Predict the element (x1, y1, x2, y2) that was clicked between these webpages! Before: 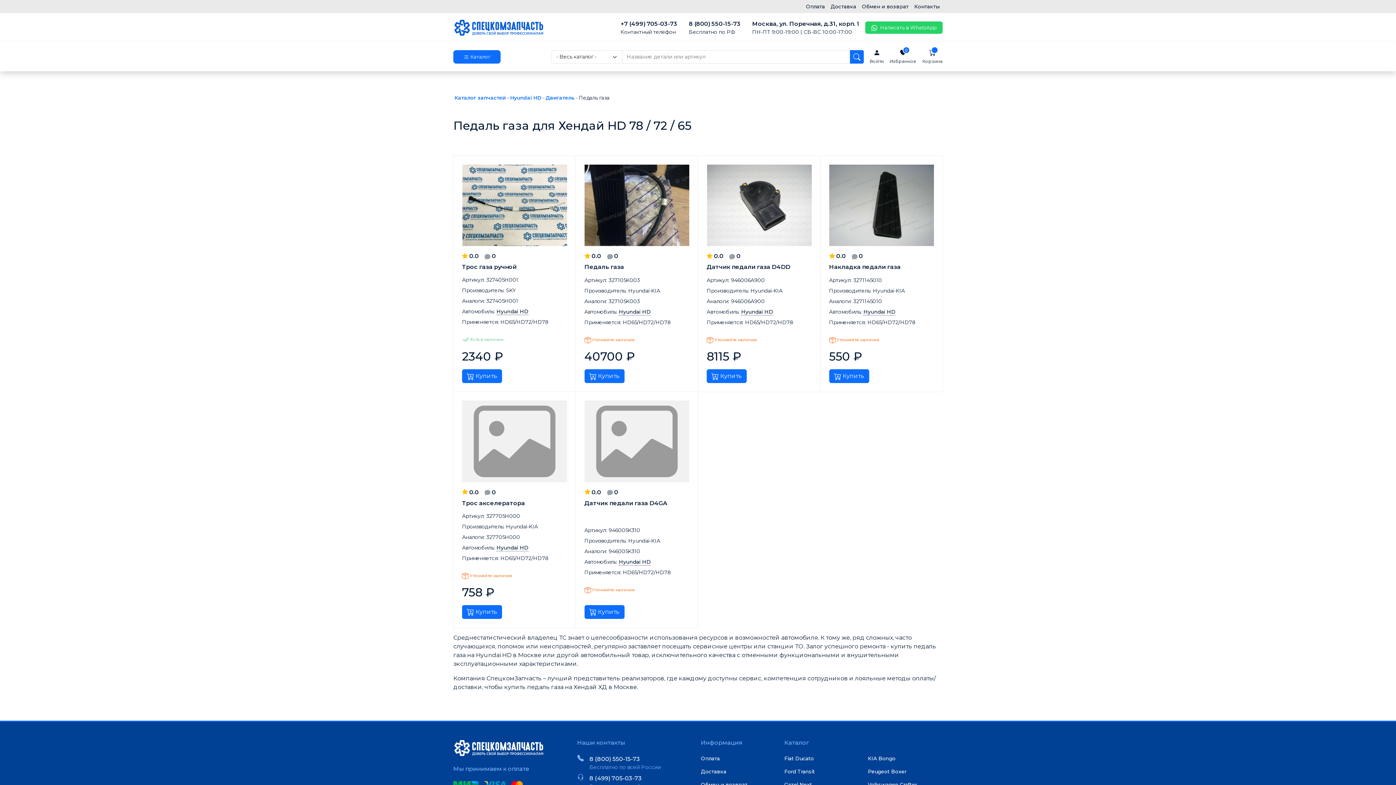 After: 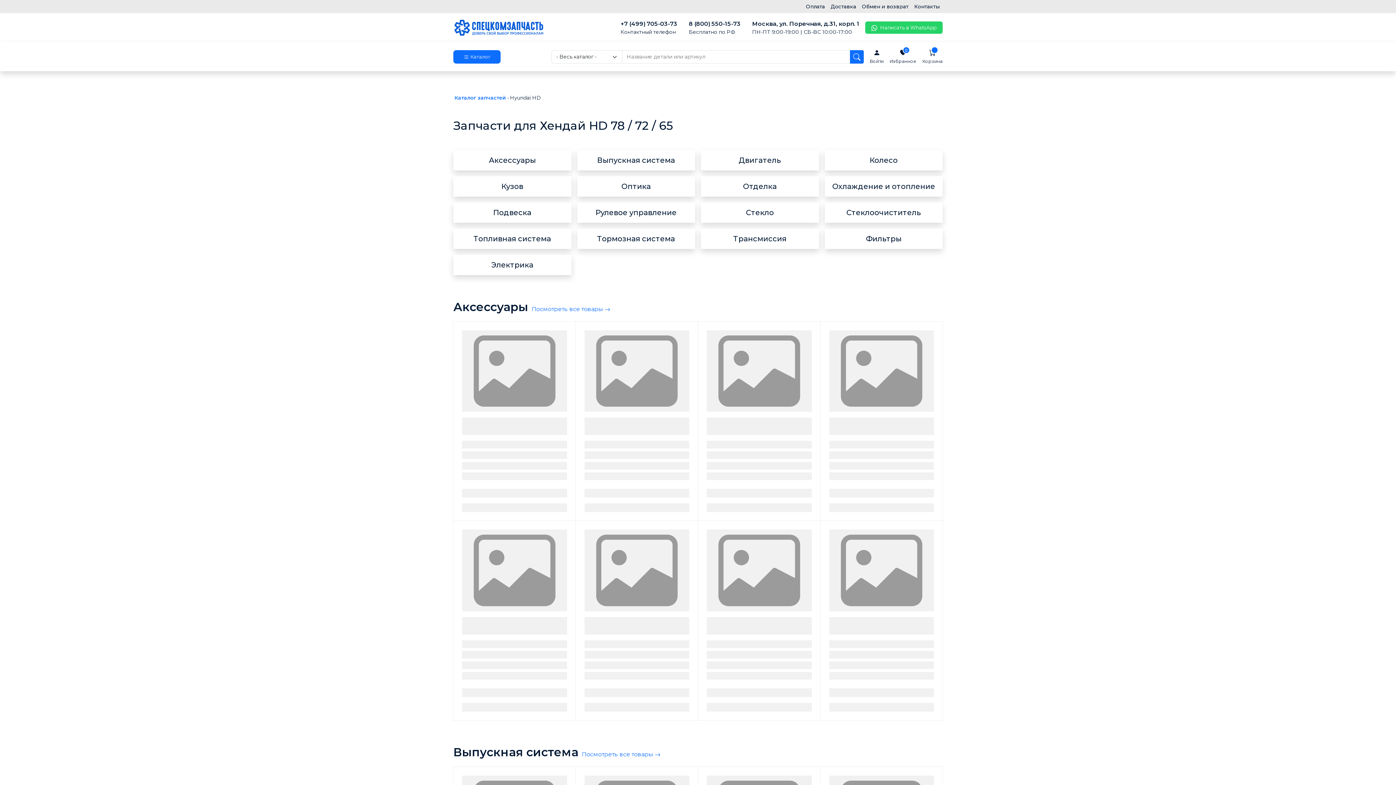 Action: bbox: (510, 94, 541, 100) label: Hyundai HD